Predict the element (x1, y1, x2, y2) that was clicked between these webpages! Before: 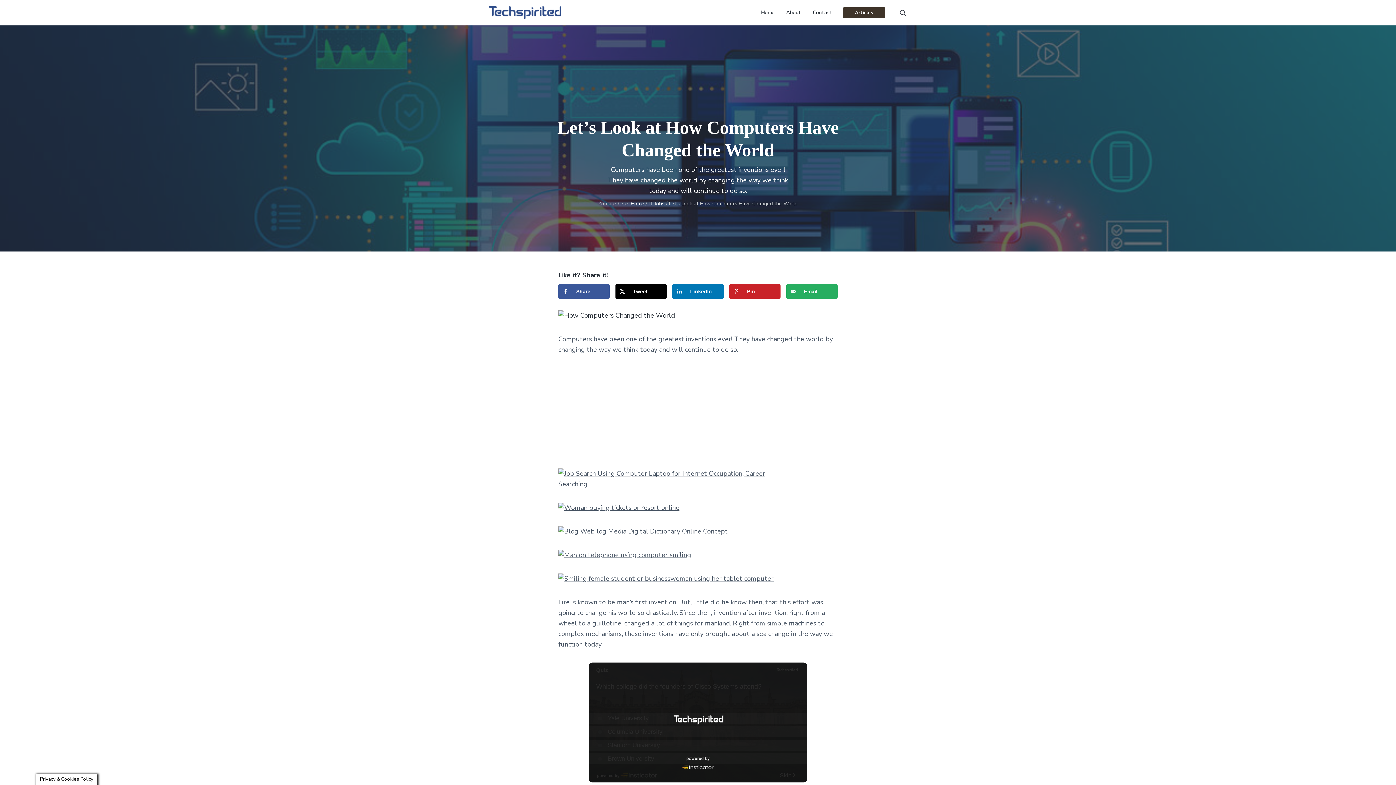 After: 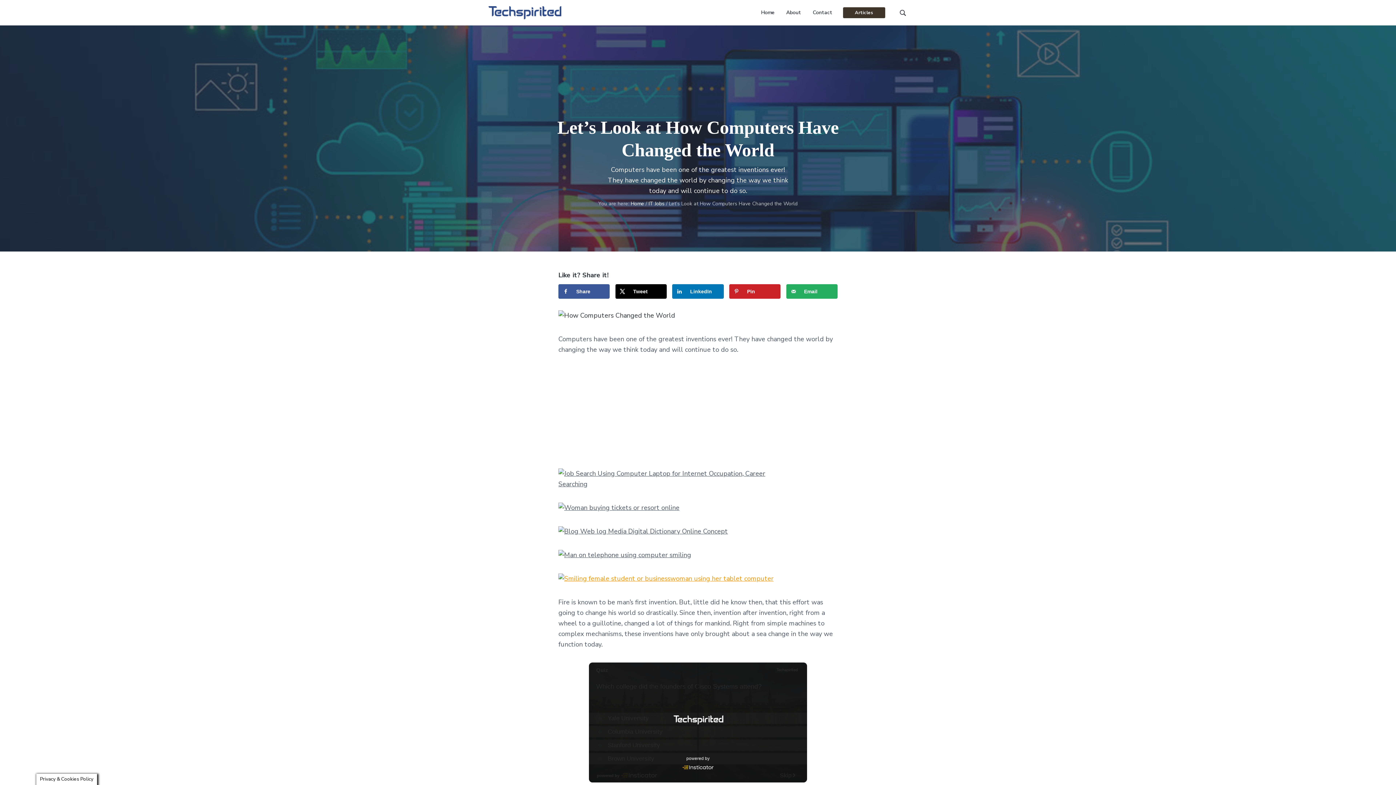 Action: bbox: (558, 573, 837, 584)